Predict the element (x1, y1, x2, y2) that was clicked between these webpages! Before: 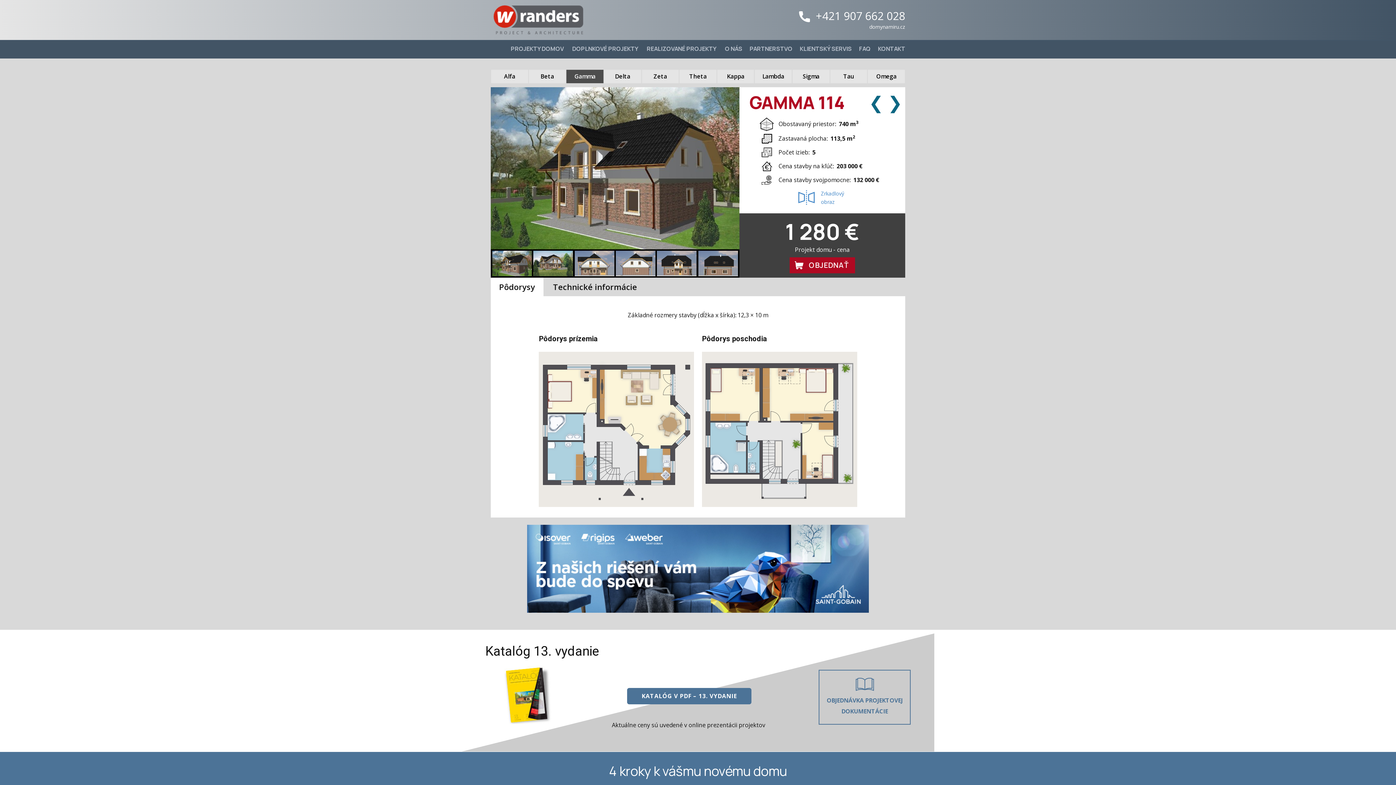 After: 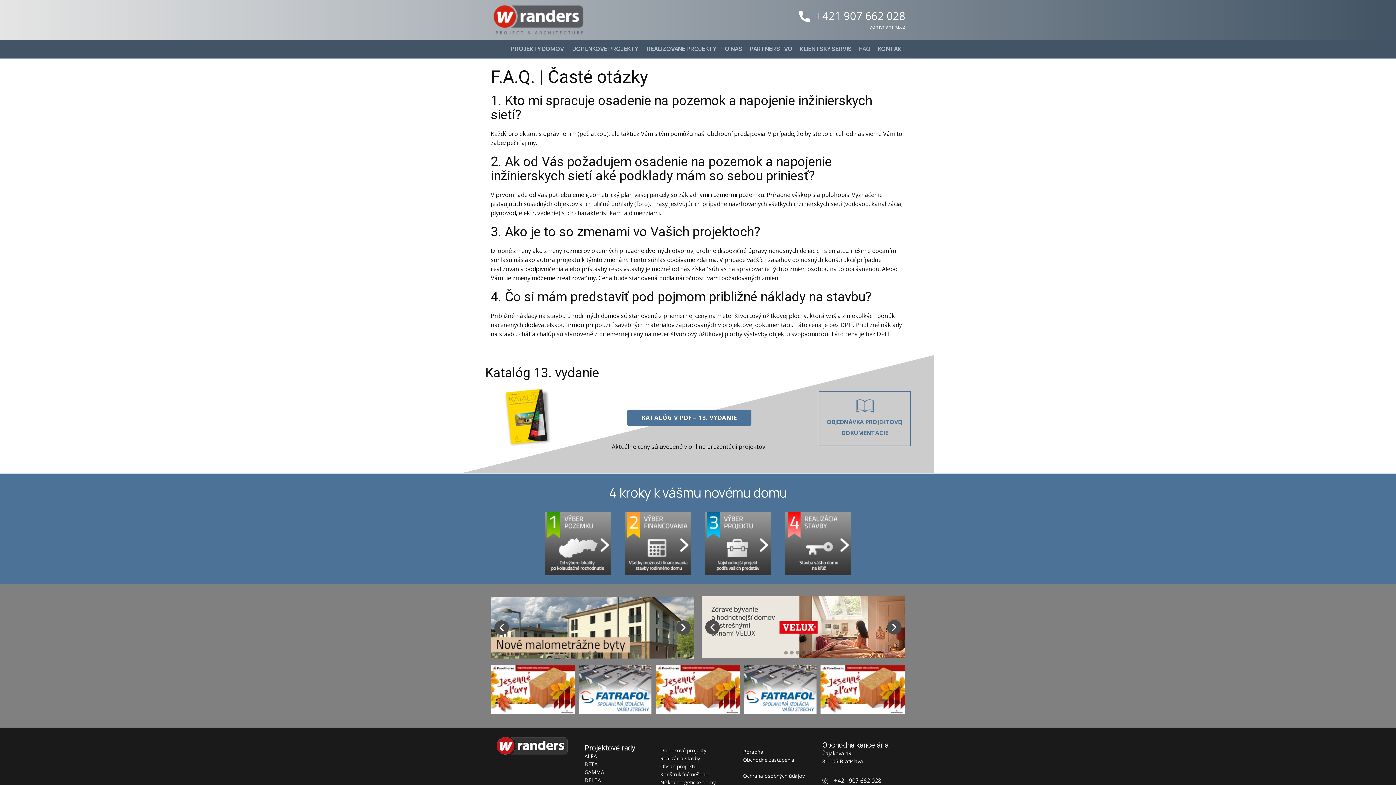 Action: label: FAQ bbox: (859, 42, 870, 56)